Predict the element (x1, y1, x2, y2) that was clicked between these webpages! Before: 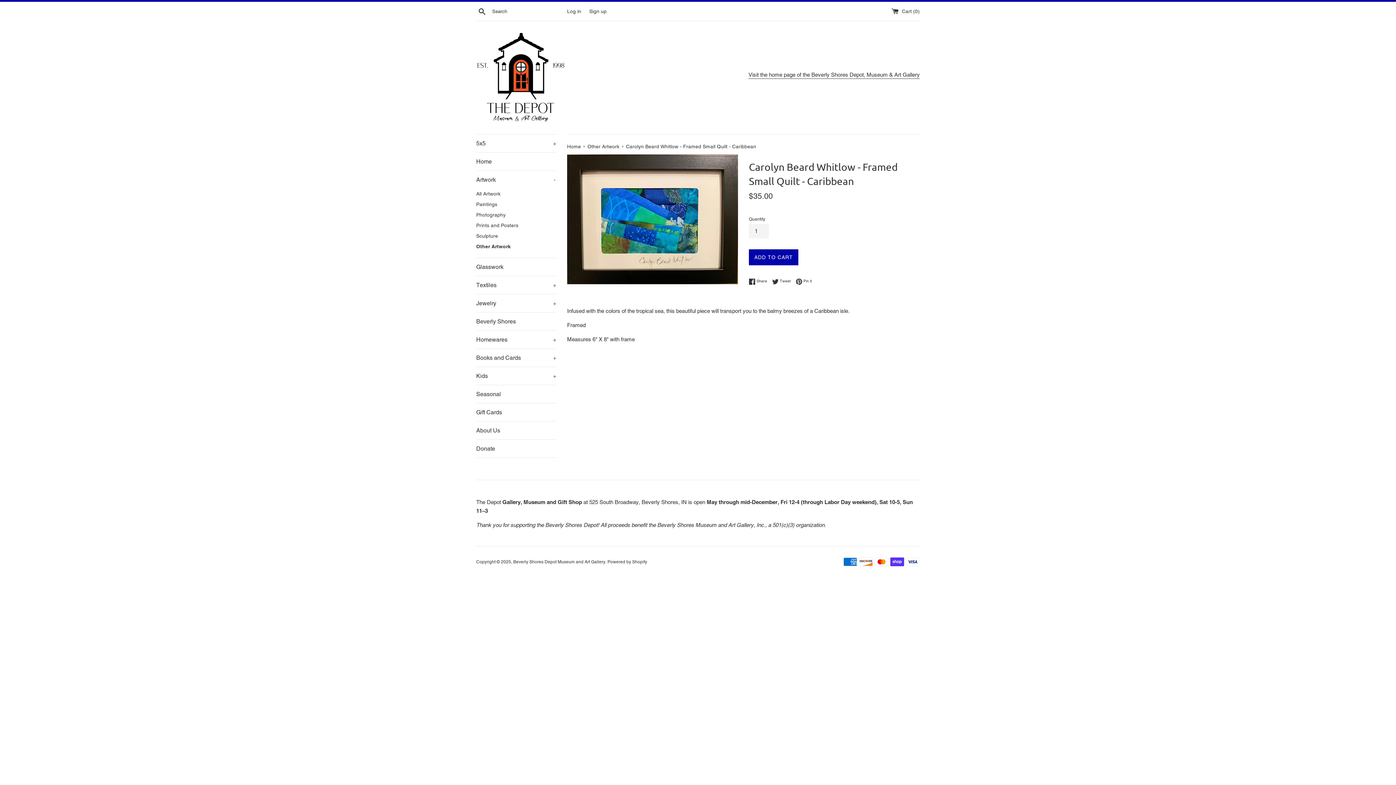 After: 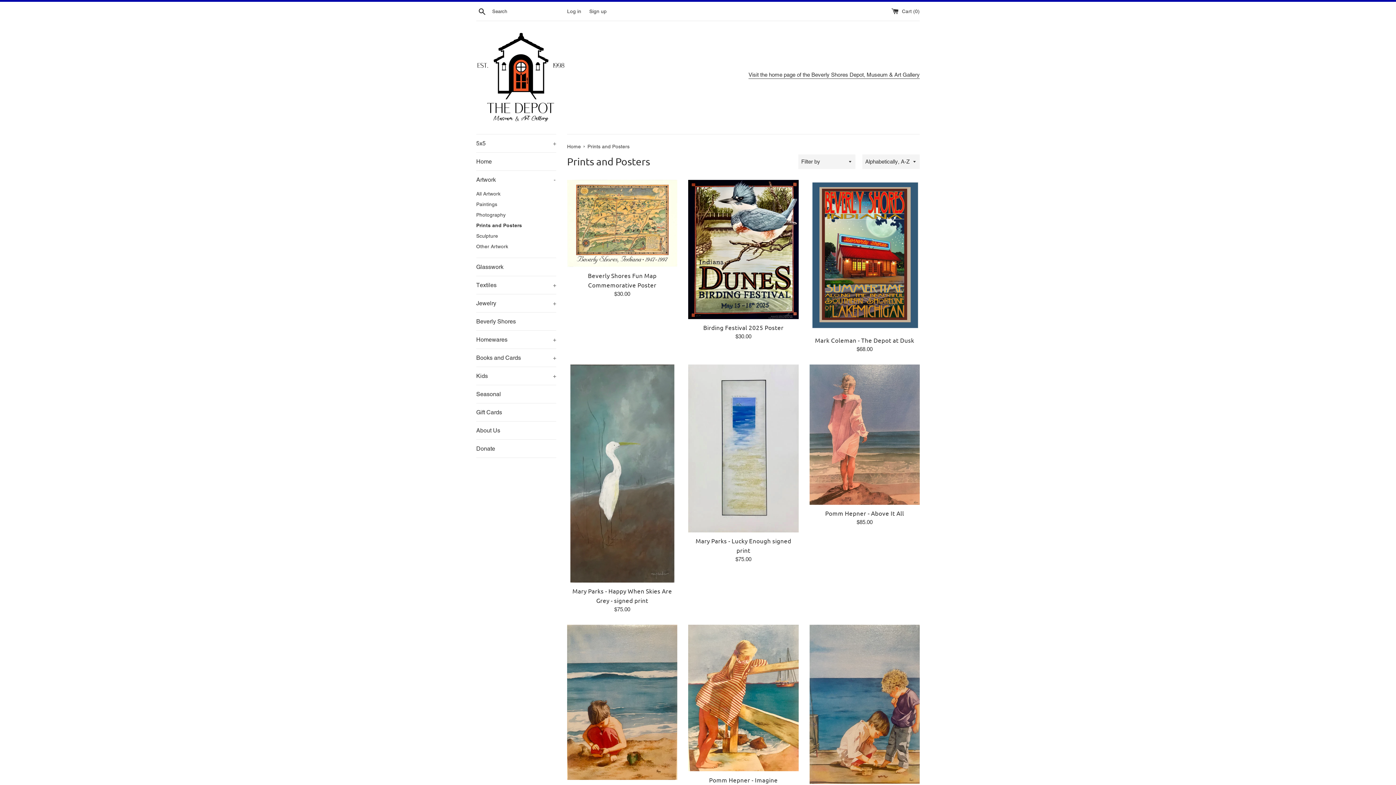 Action: label: Prints and Posters bbox: (476, 220, 556, 230)